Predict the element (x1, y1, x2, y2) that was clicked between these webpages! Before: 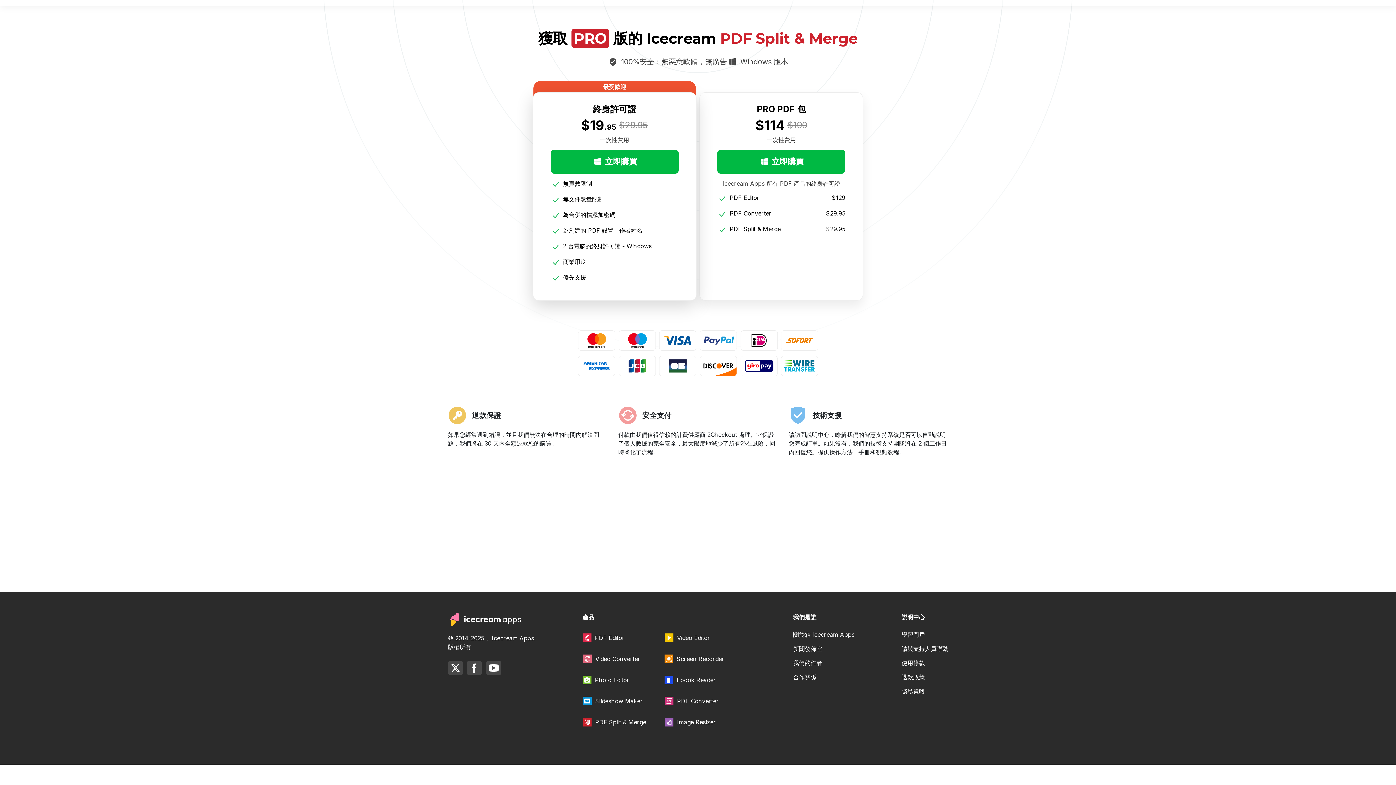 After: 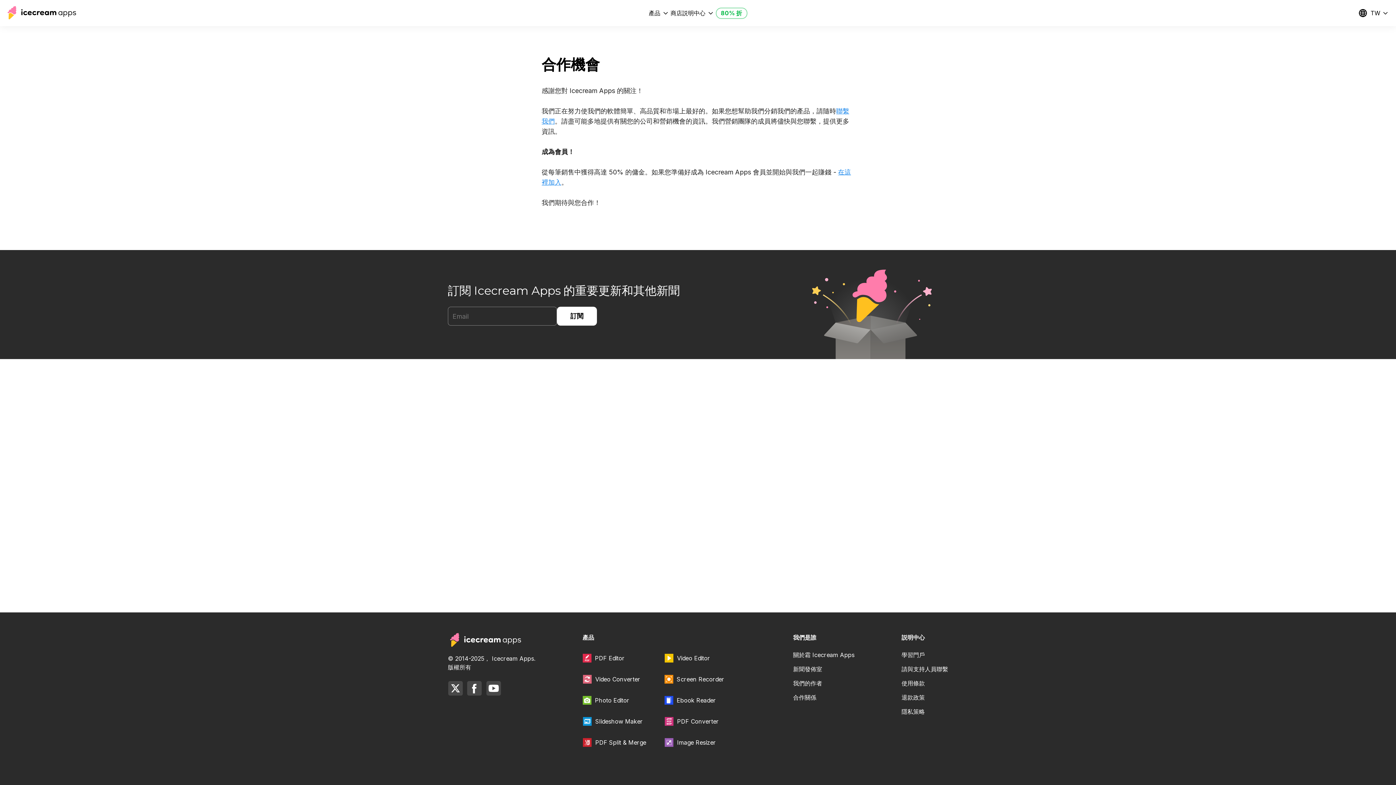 Action: label: 合作關係 bbox: (793, 673, 854, 681)